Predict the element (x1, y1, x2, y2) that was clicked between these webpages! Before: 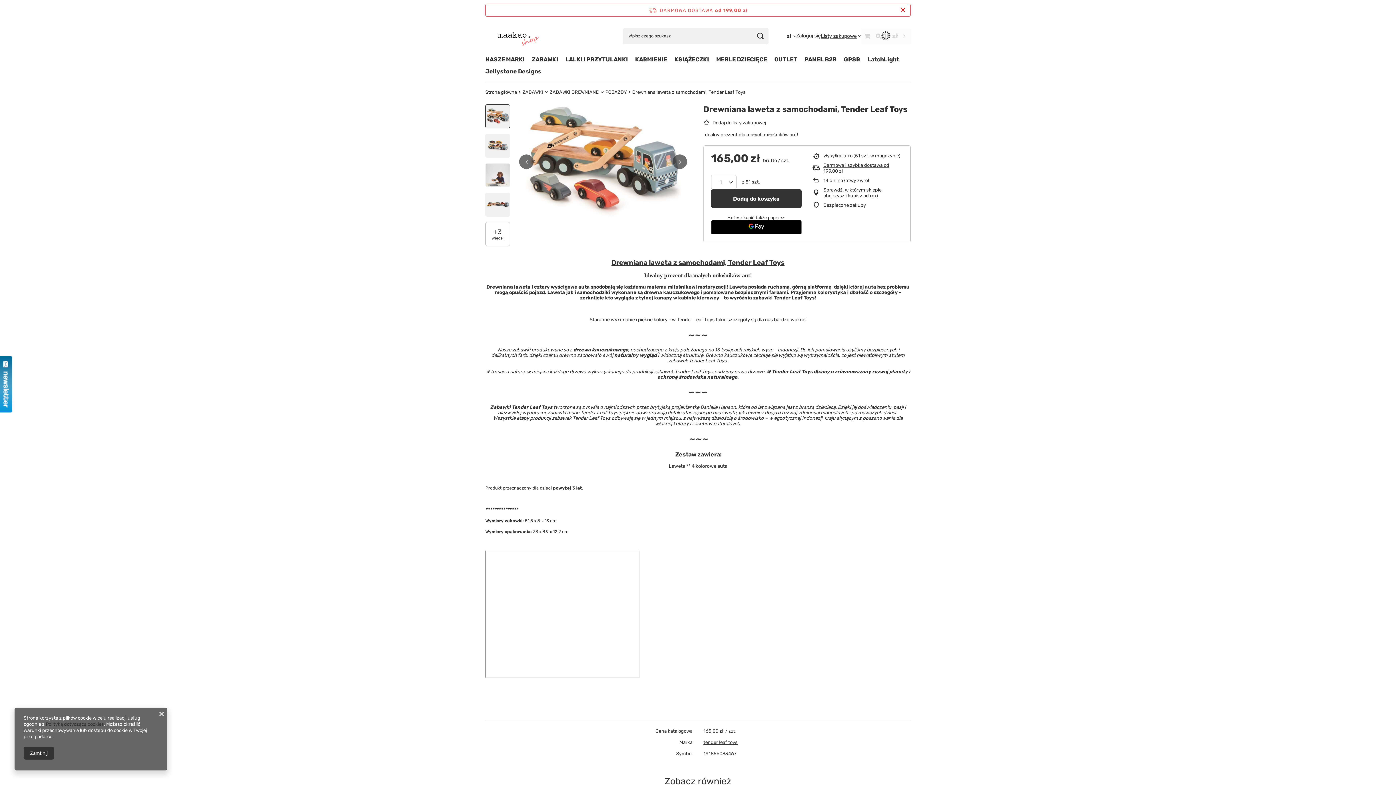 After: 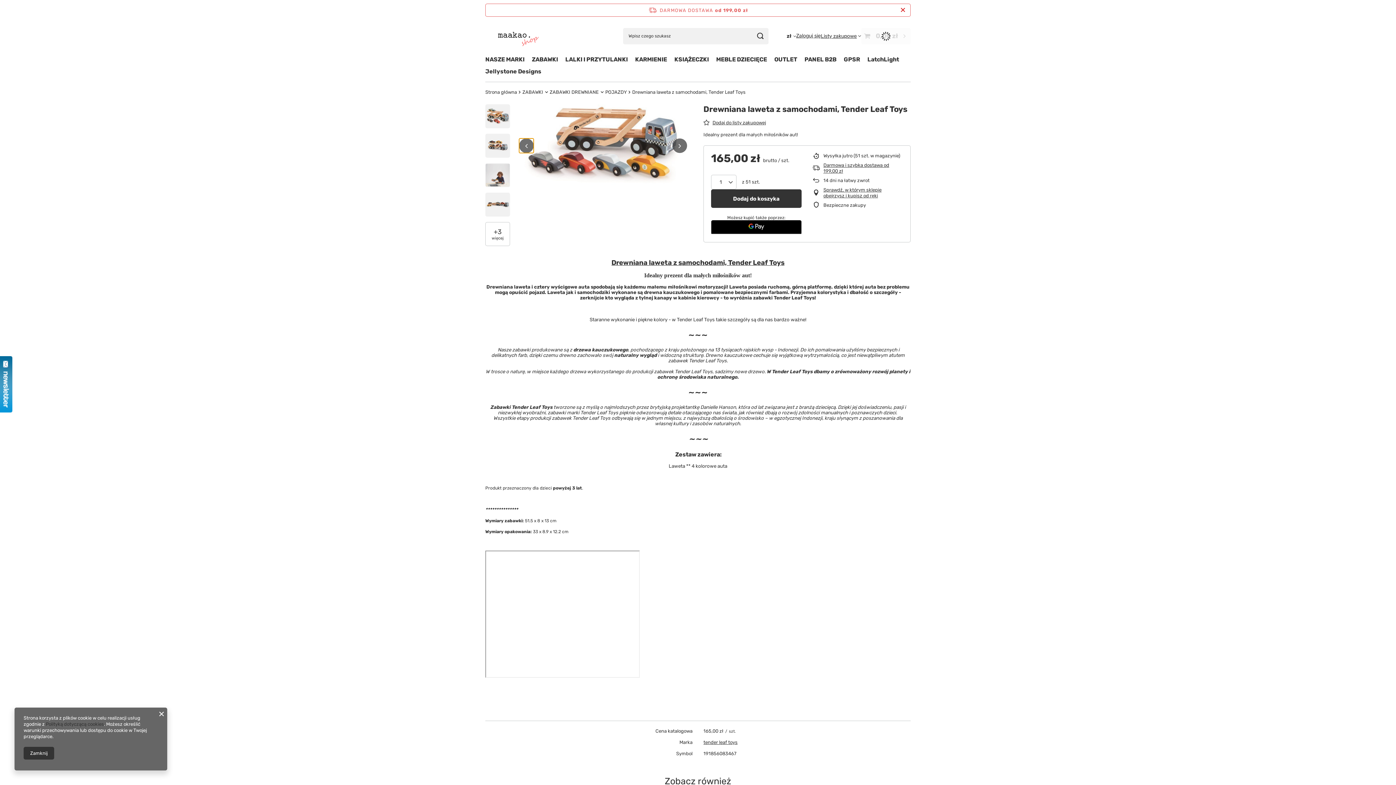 Action: bbox: (519, 154, 533, 169) label: Poprzedni slajd